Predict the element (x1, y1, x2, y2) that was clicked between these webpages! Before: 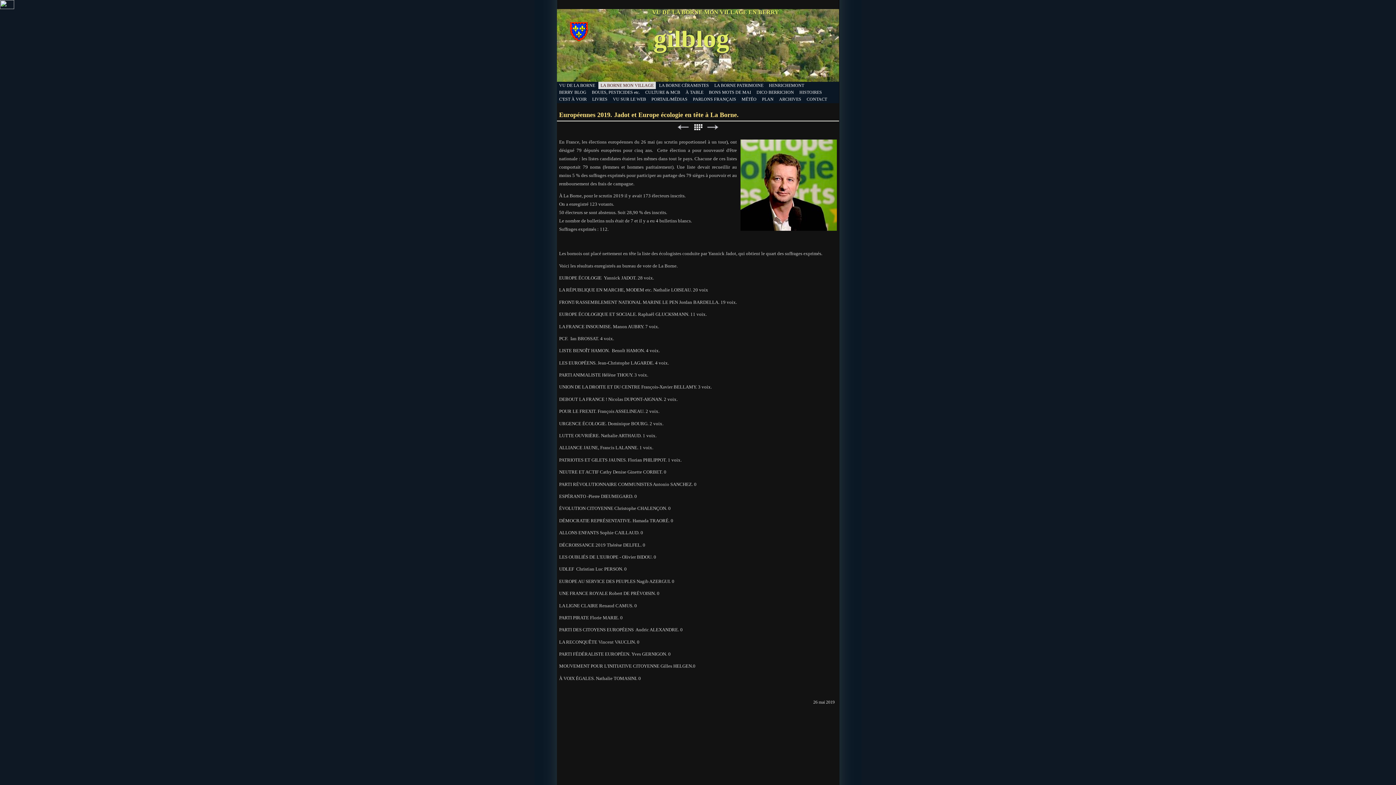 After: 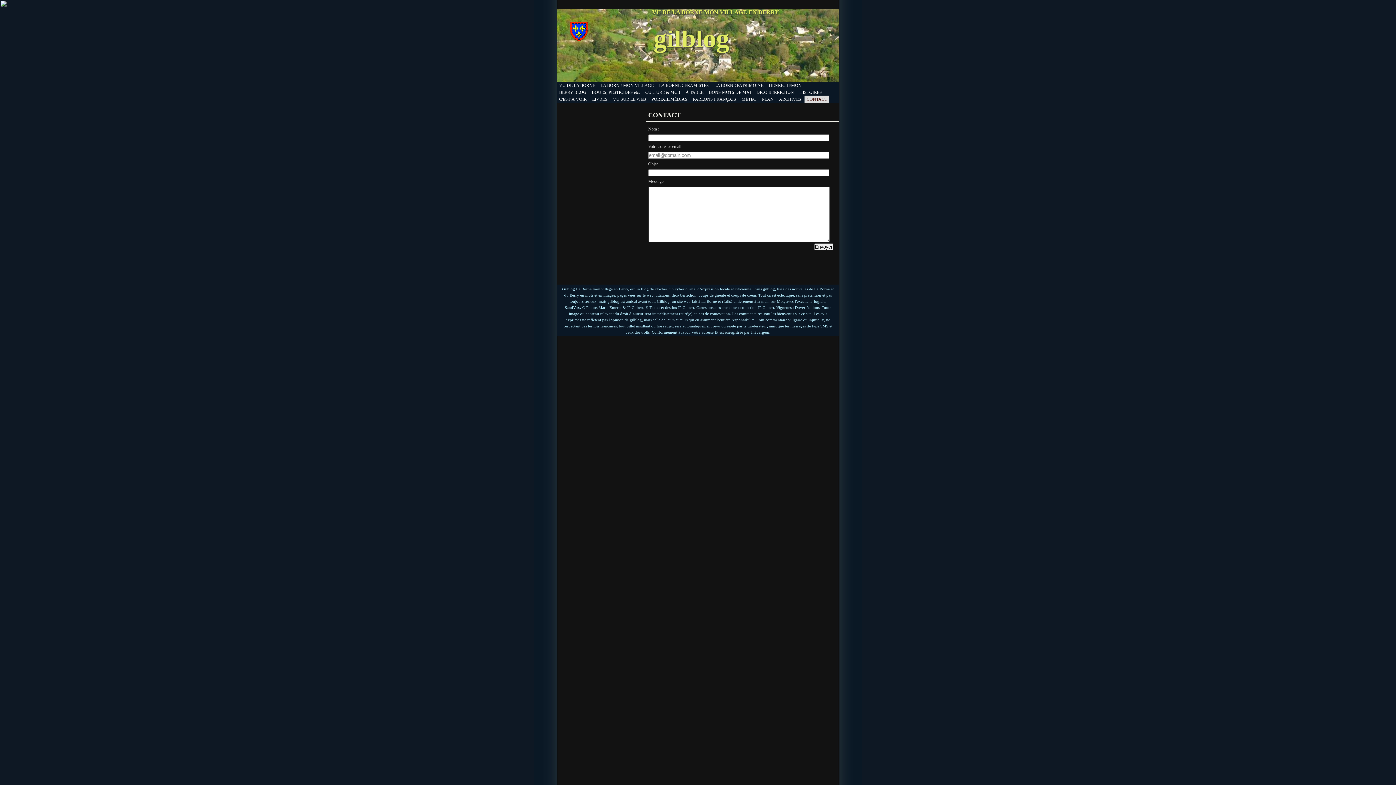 Action: bbox: (804, 95, 829, 102) label: CONTACT